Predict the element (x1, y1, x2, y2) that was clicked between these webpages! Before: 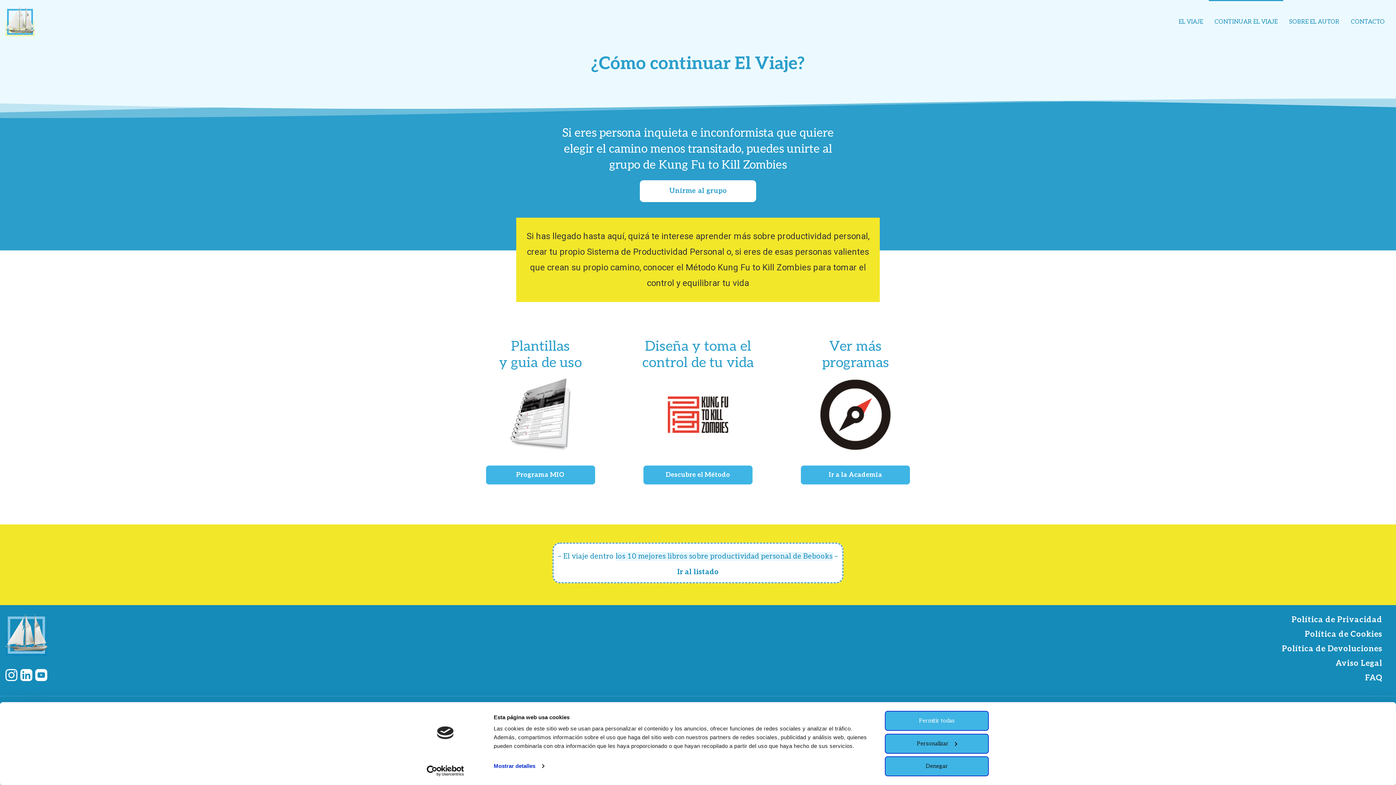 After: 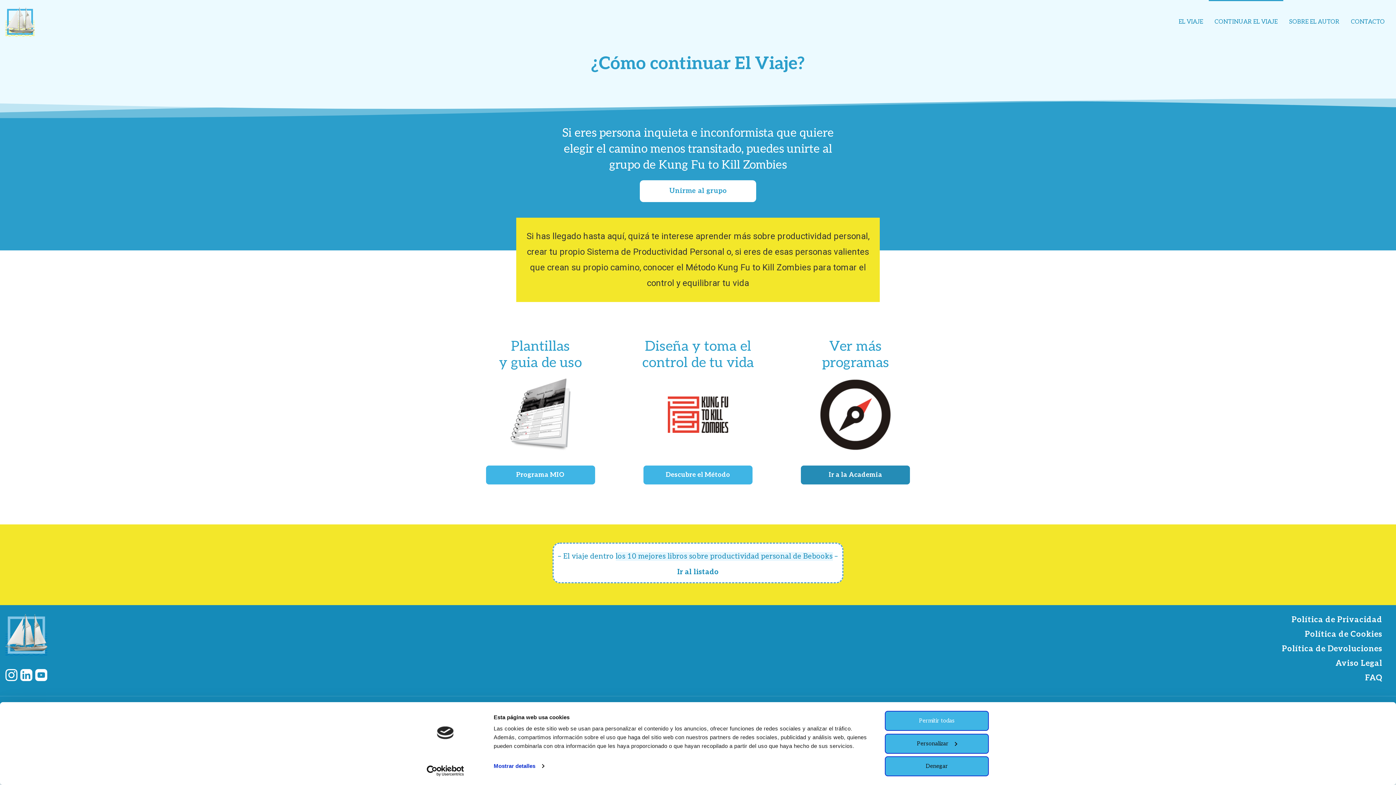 Action: label: Ir a la Academia bbox: (801, 465, 910, 484)